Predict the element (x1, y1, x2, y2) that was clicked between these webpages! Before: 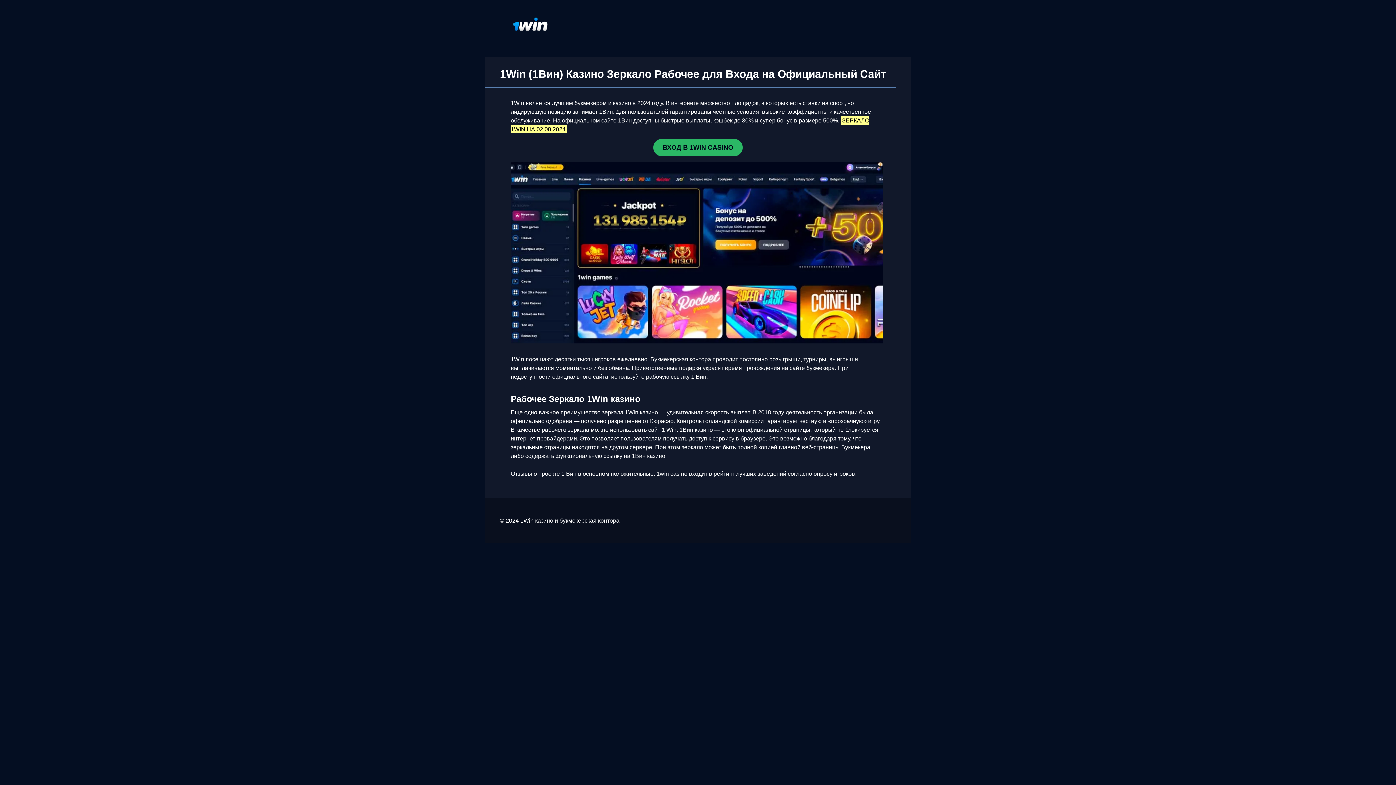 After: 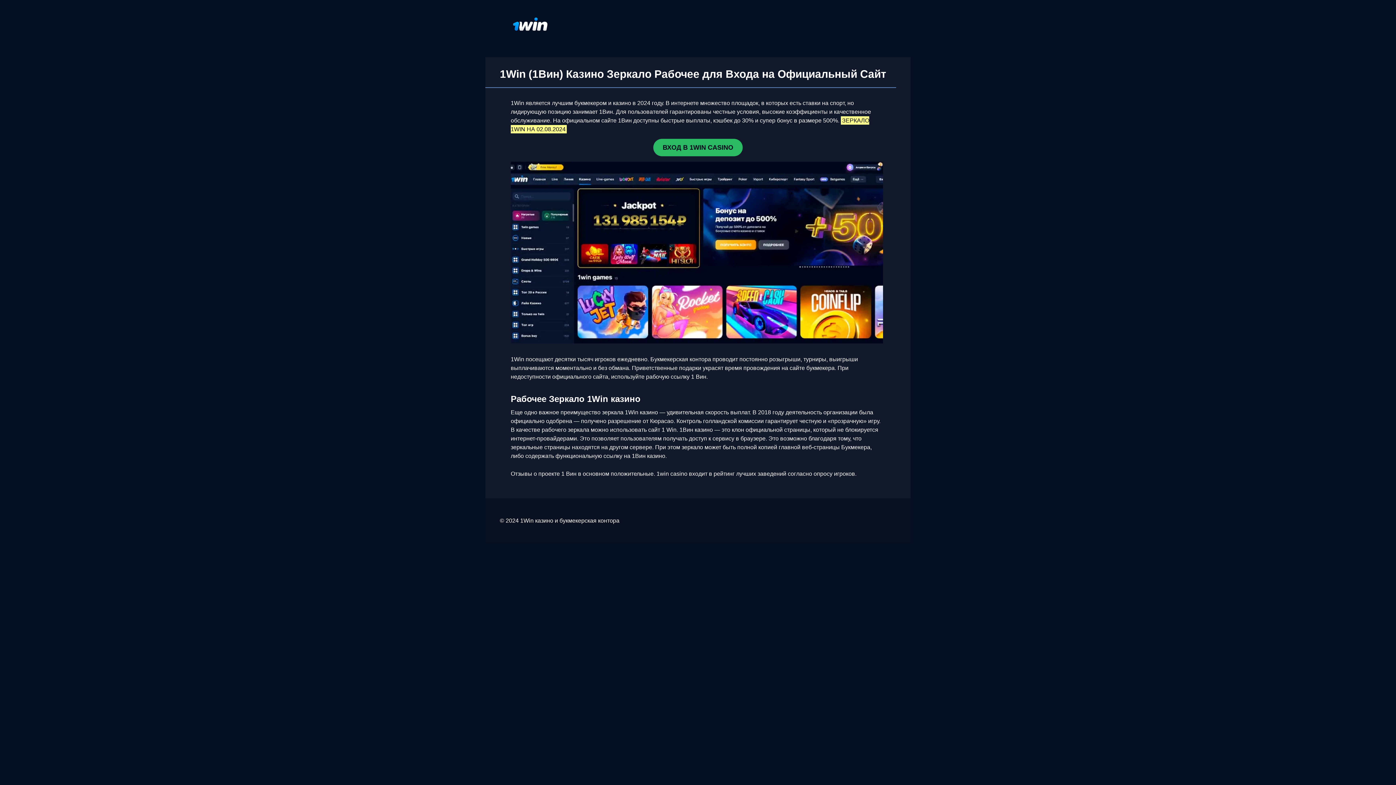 Action: bbox: (653, 138, 742, 156) label: ВХОД В 1WIN CASINO